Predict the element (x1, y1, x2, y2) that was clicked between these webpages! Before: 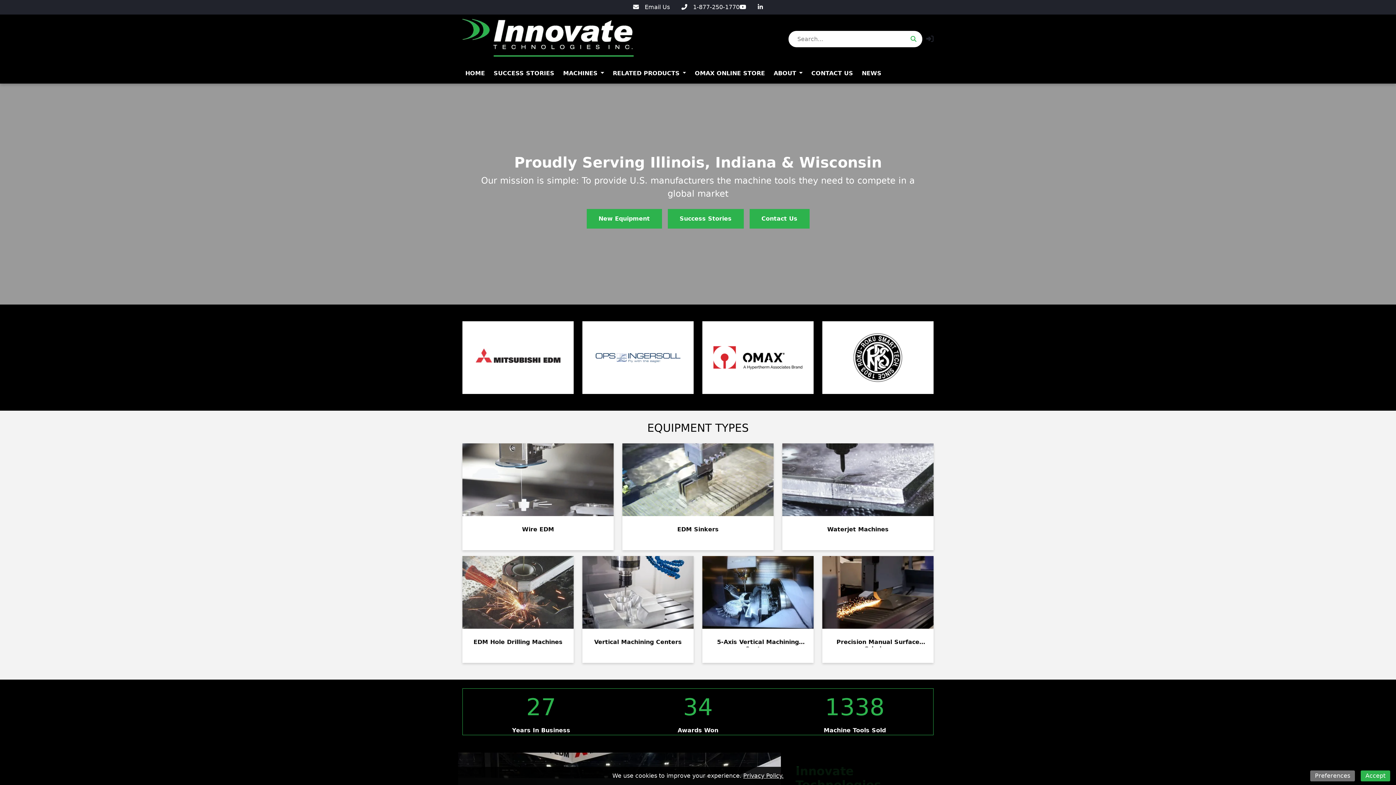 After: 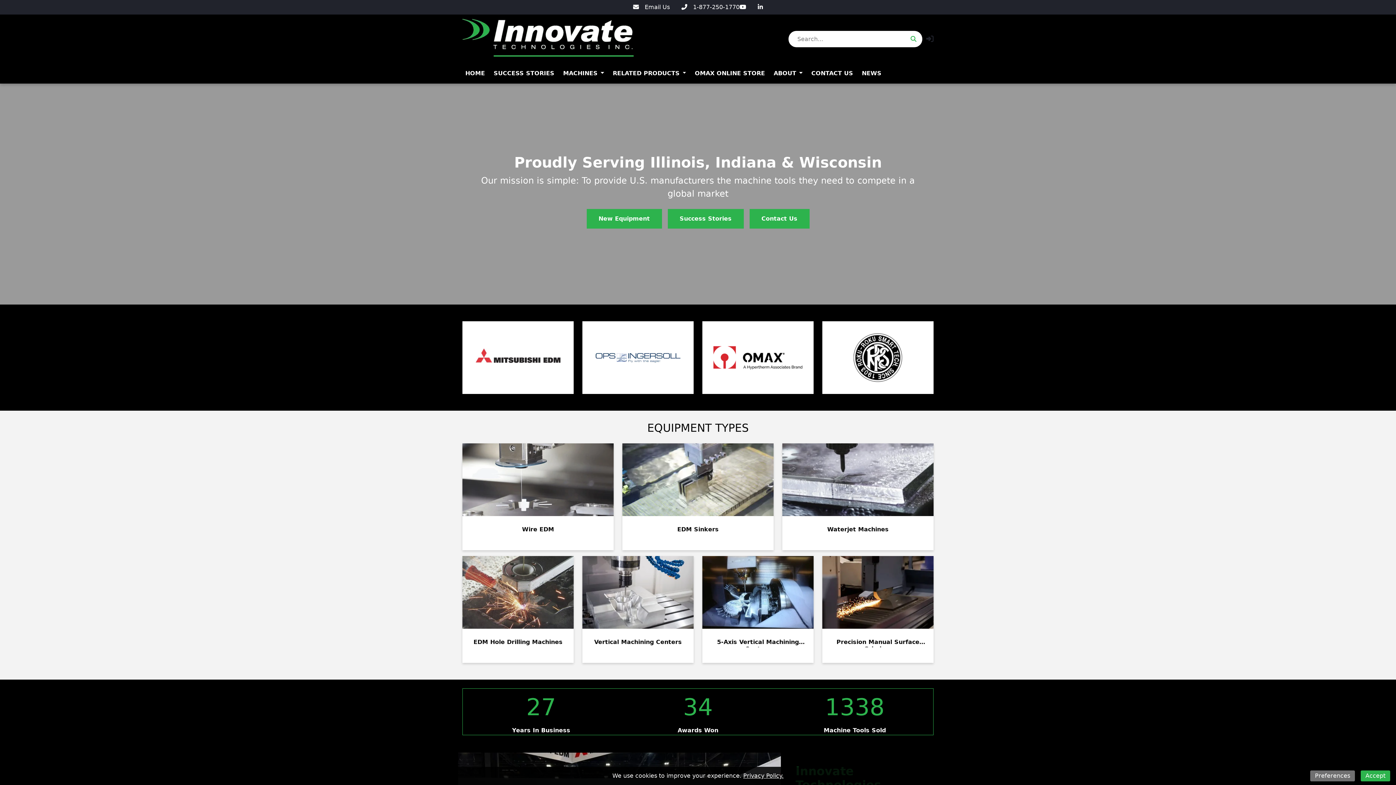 Action: bbox: (462, 35, 633, 42)